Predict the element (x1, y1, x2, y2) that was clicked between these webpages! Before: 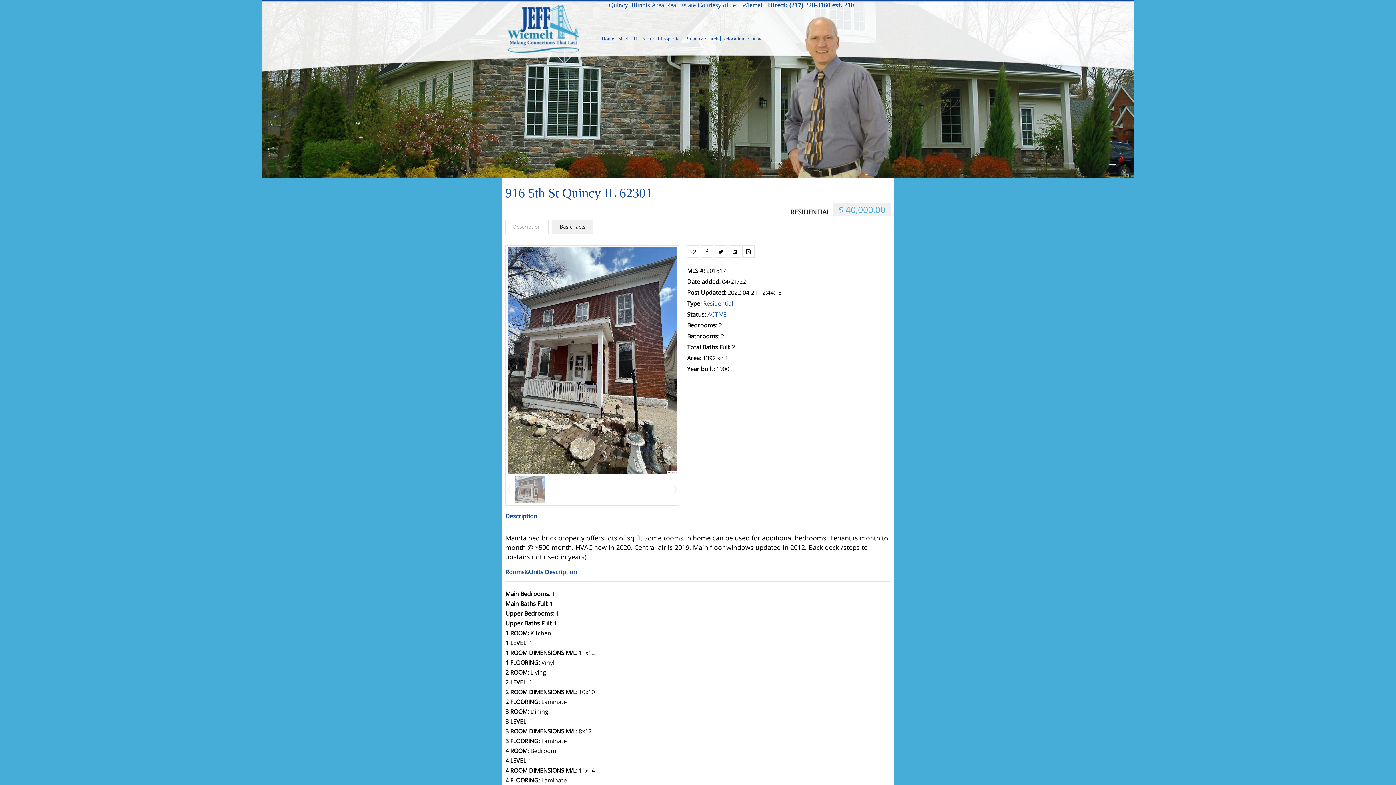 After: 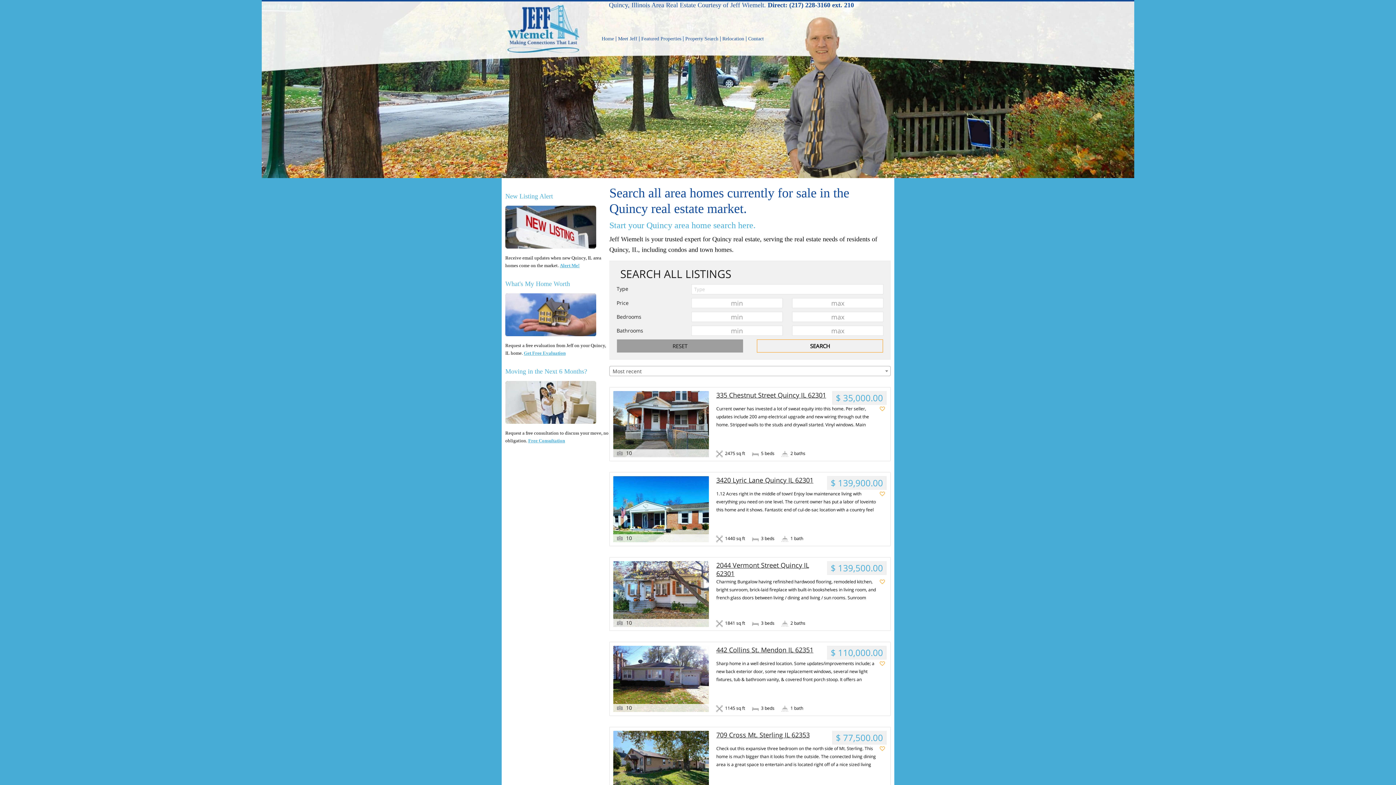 Action: bbox: (683, 36, 720, 41) label: Property Search